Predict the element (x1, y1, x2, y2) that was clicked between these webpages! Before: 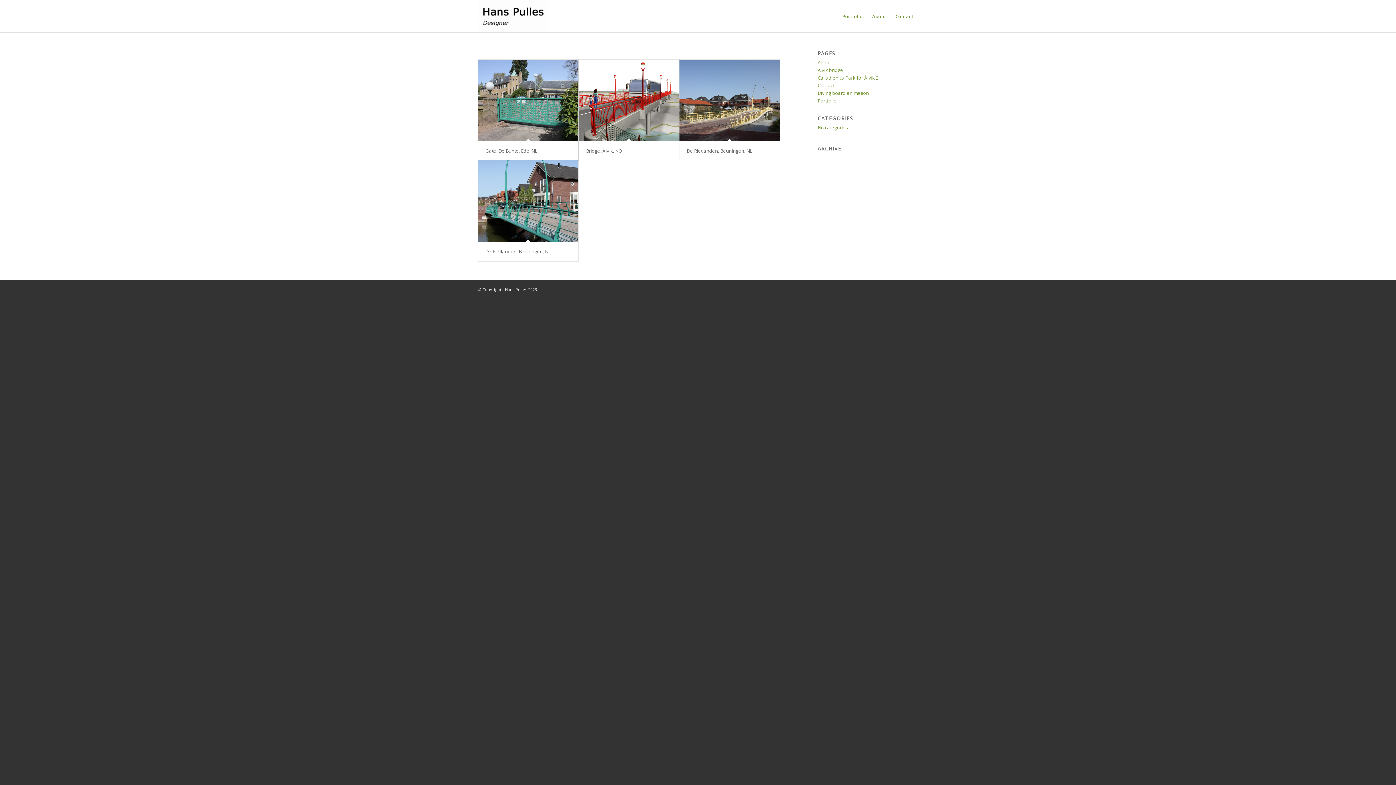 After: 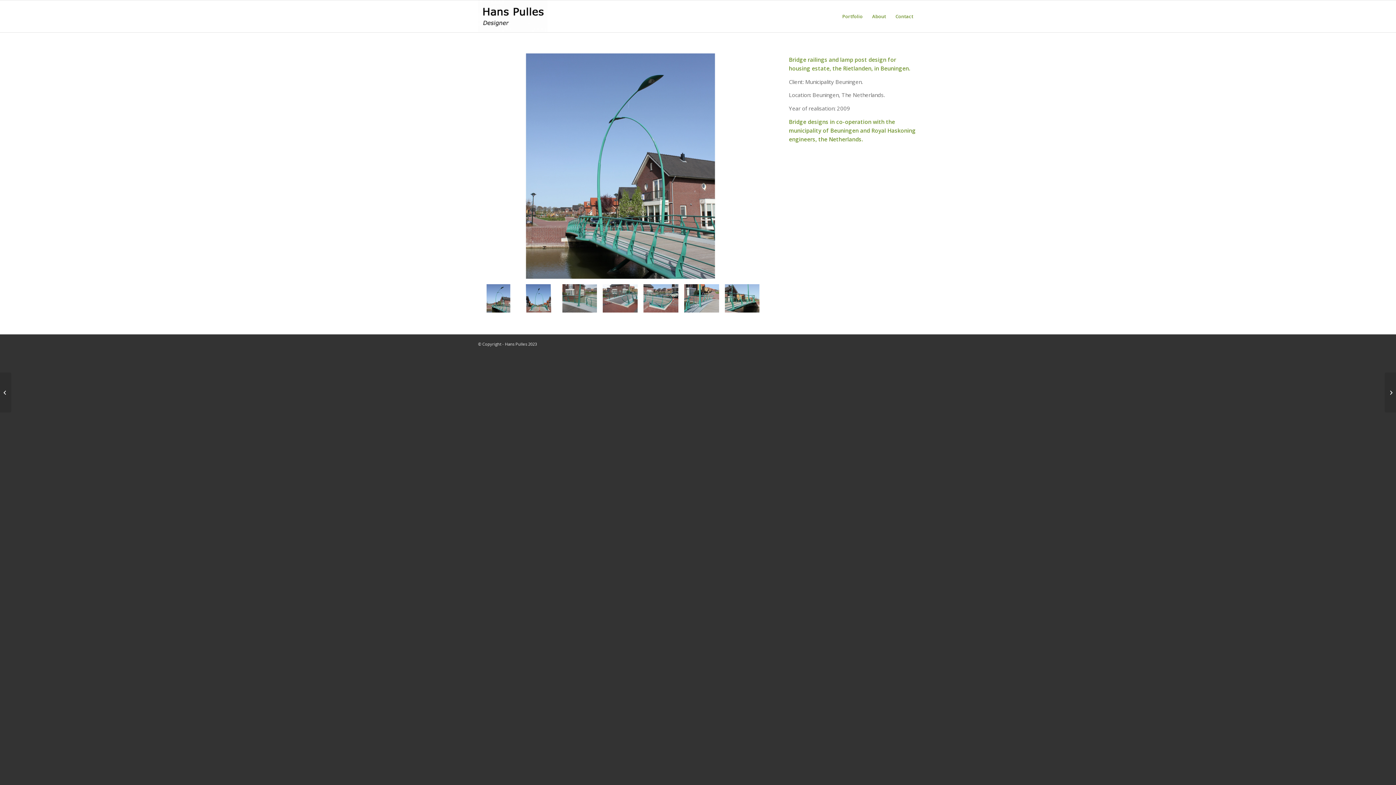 Action: bbox: (478, 160, 578, 241)